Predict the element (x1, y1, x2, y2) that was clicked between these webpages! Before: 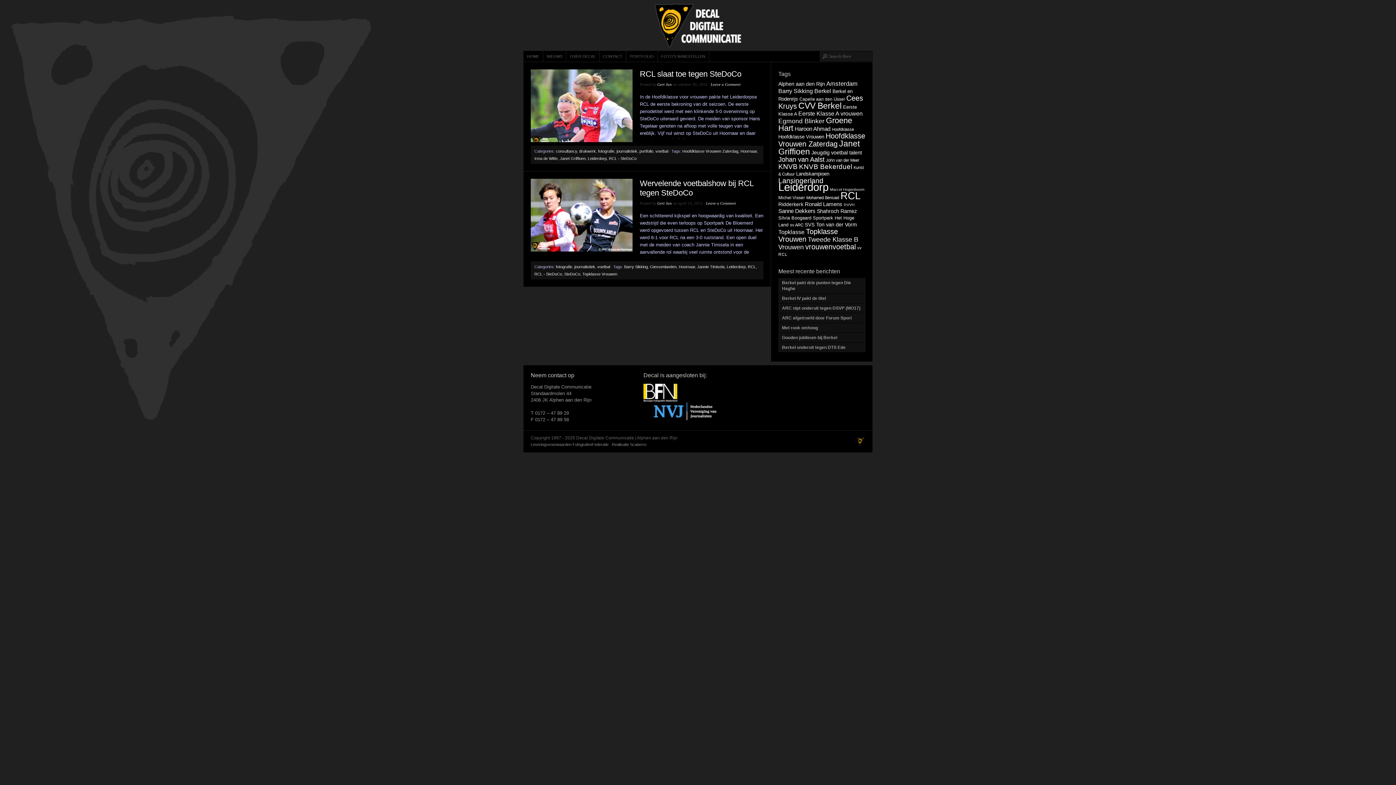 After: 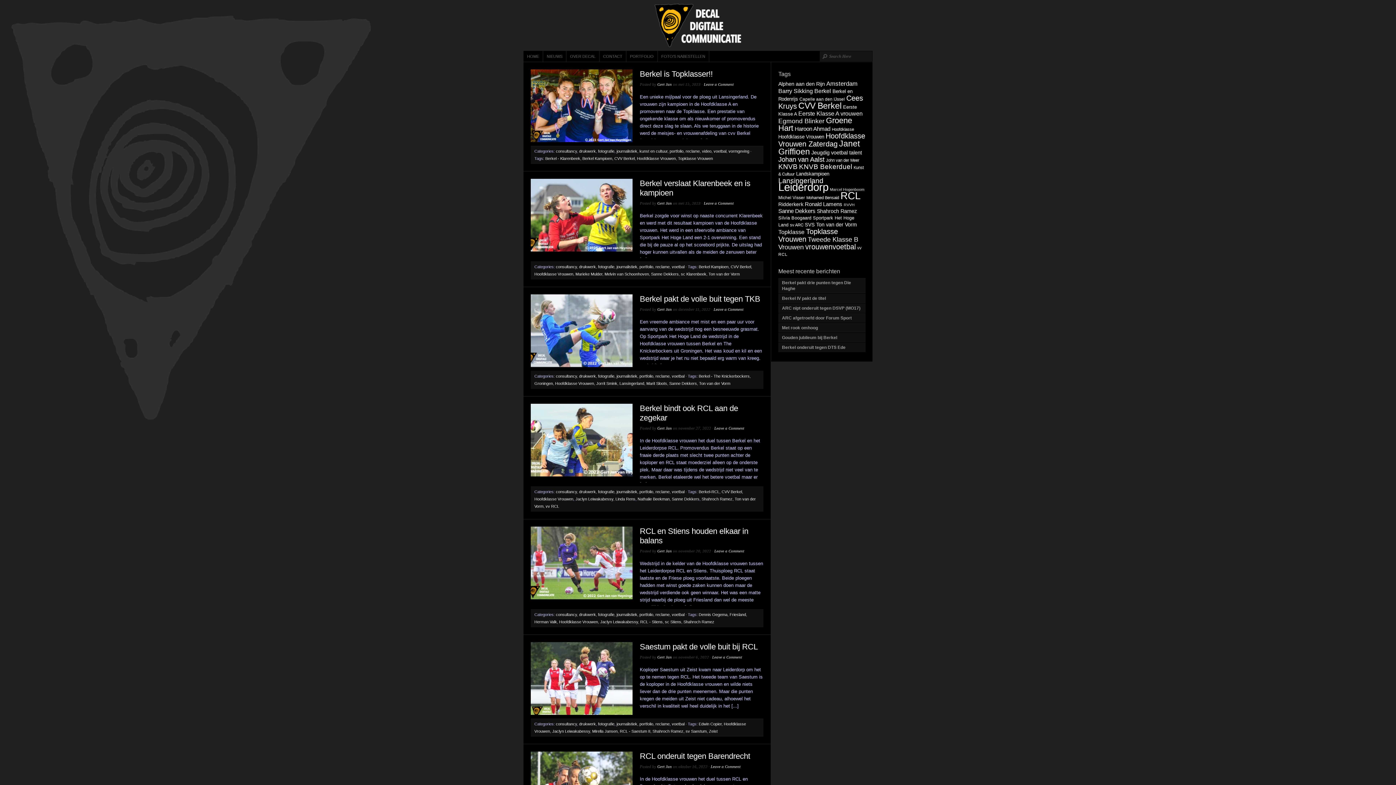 Action: label: Hoofdklasse Vrouwen bbox: (778, 134, 824, 139)